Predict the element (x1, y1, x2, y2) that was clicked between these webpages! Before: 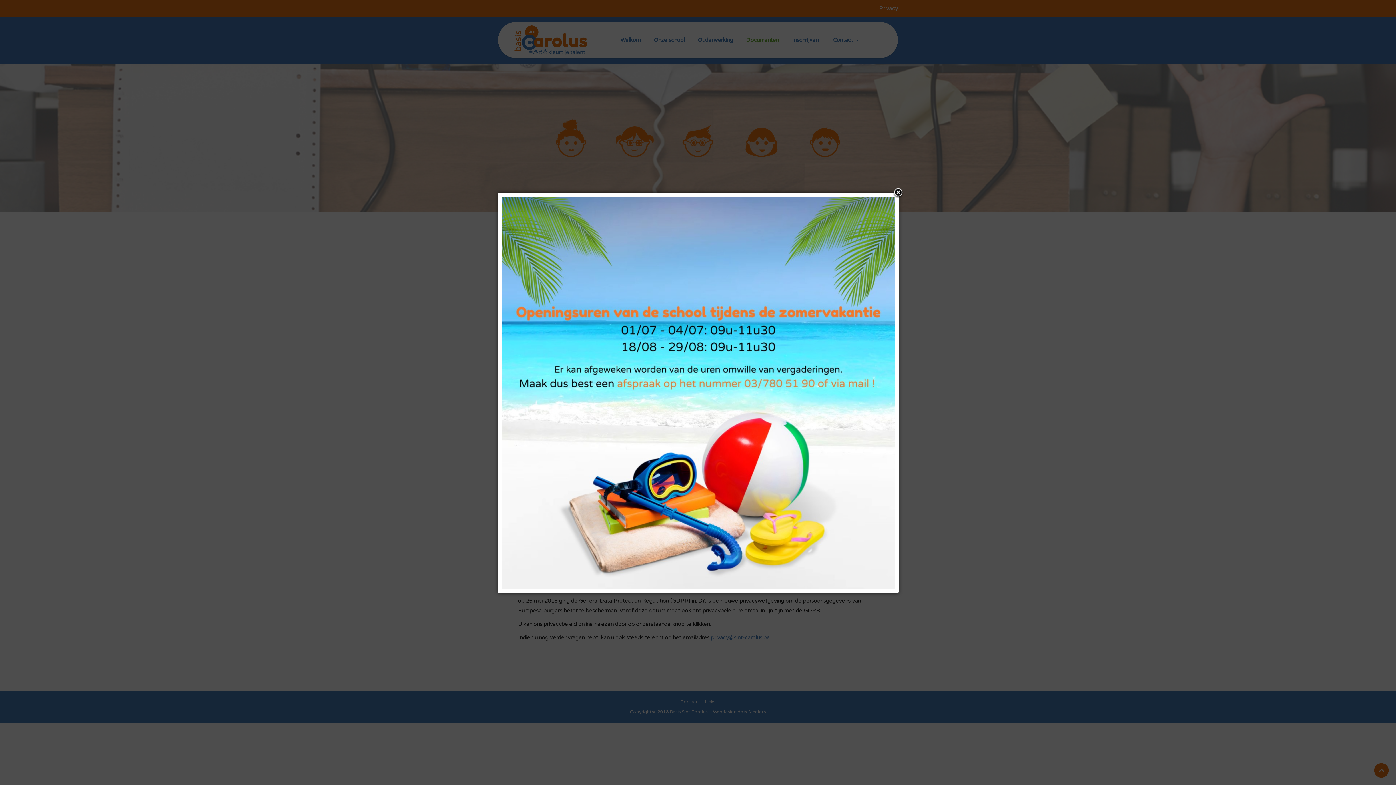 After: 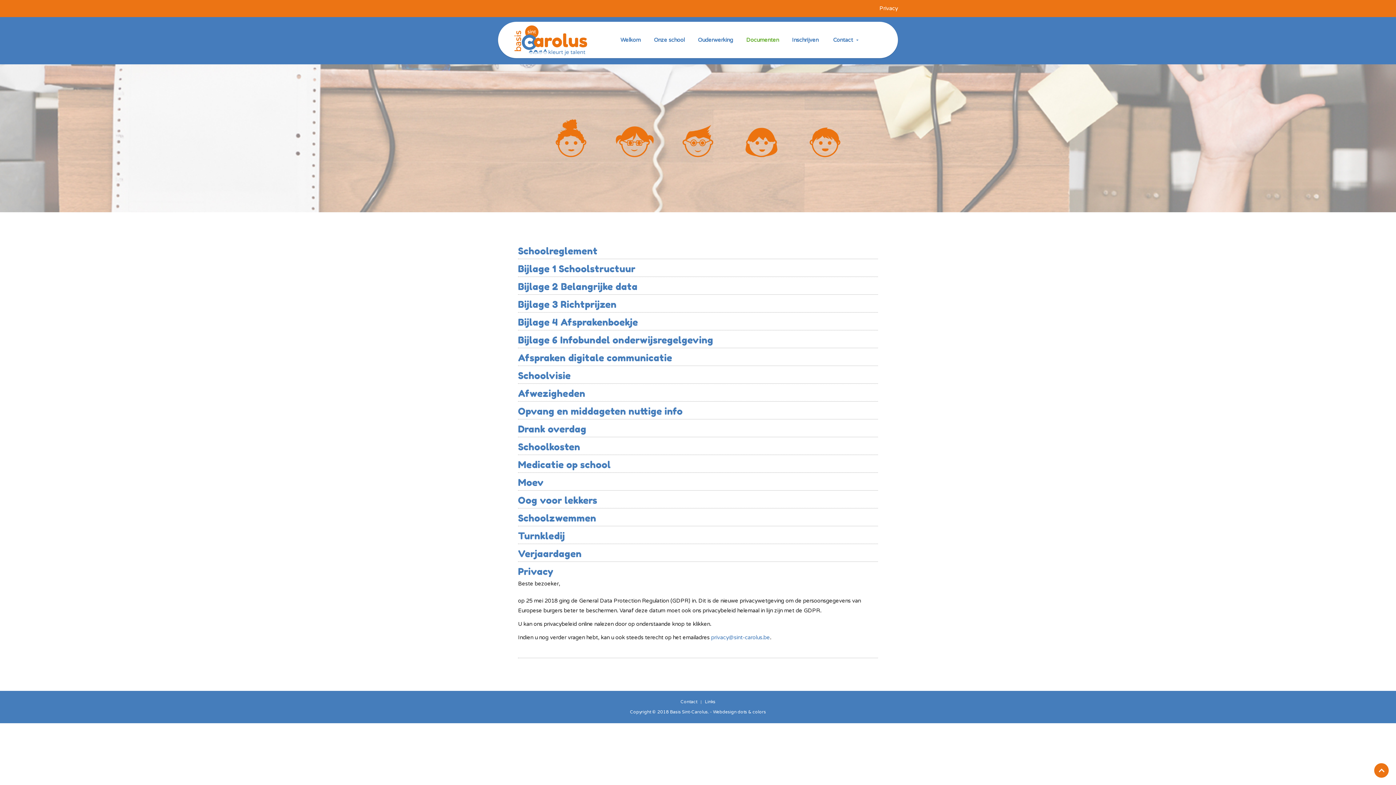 Action: bbox: (893, 187, 904, 198)